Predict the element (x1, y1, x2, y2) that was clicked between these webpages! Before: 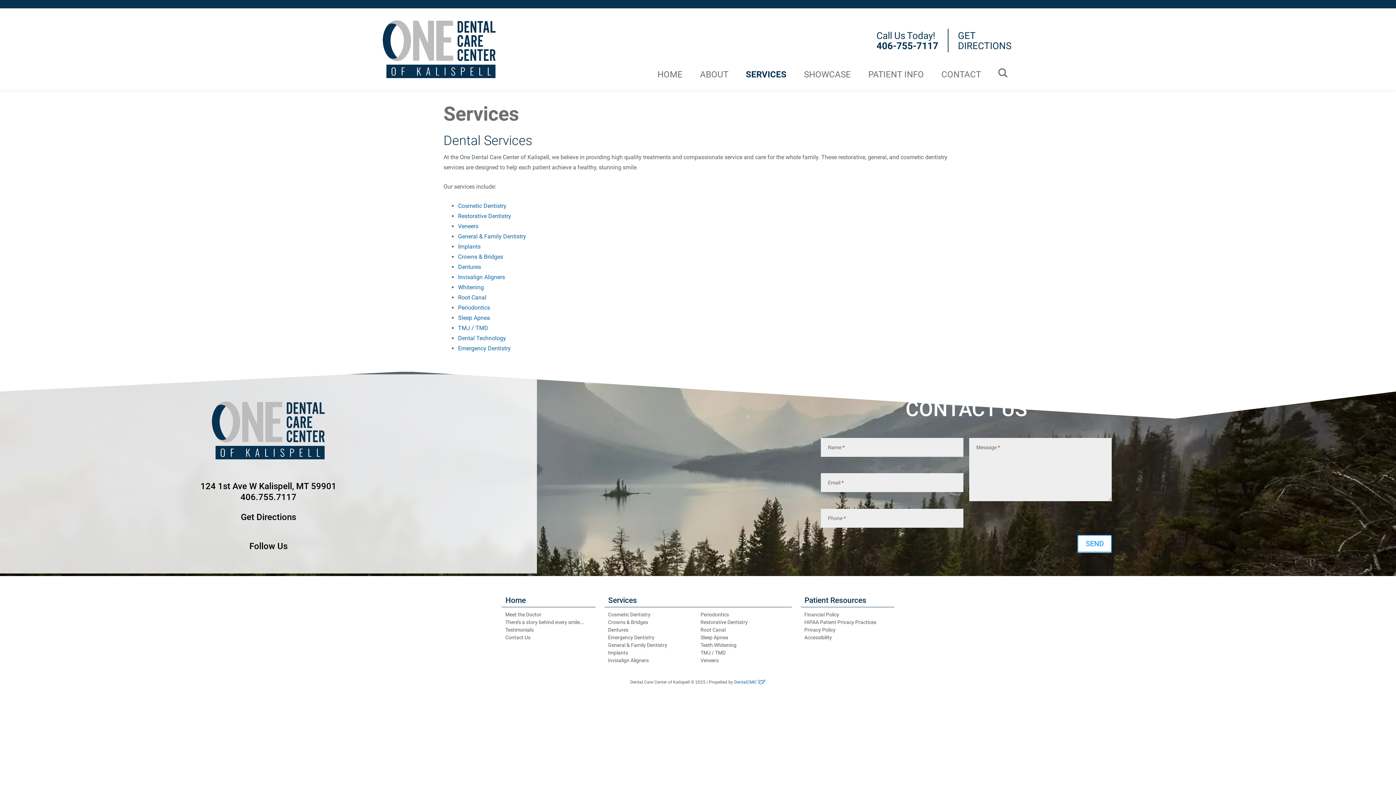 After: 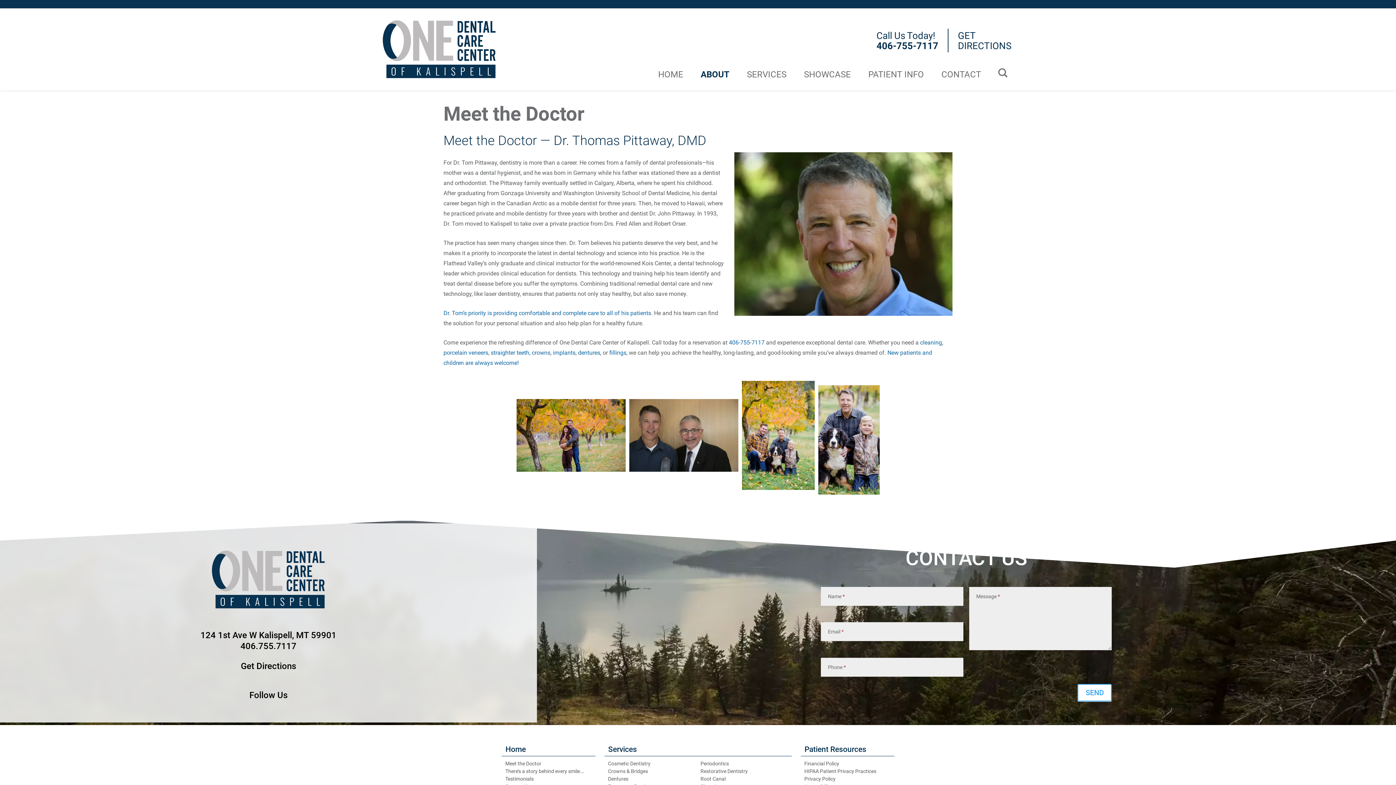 Action: bbox: (691, 63, 737, 81) label: ABOUT